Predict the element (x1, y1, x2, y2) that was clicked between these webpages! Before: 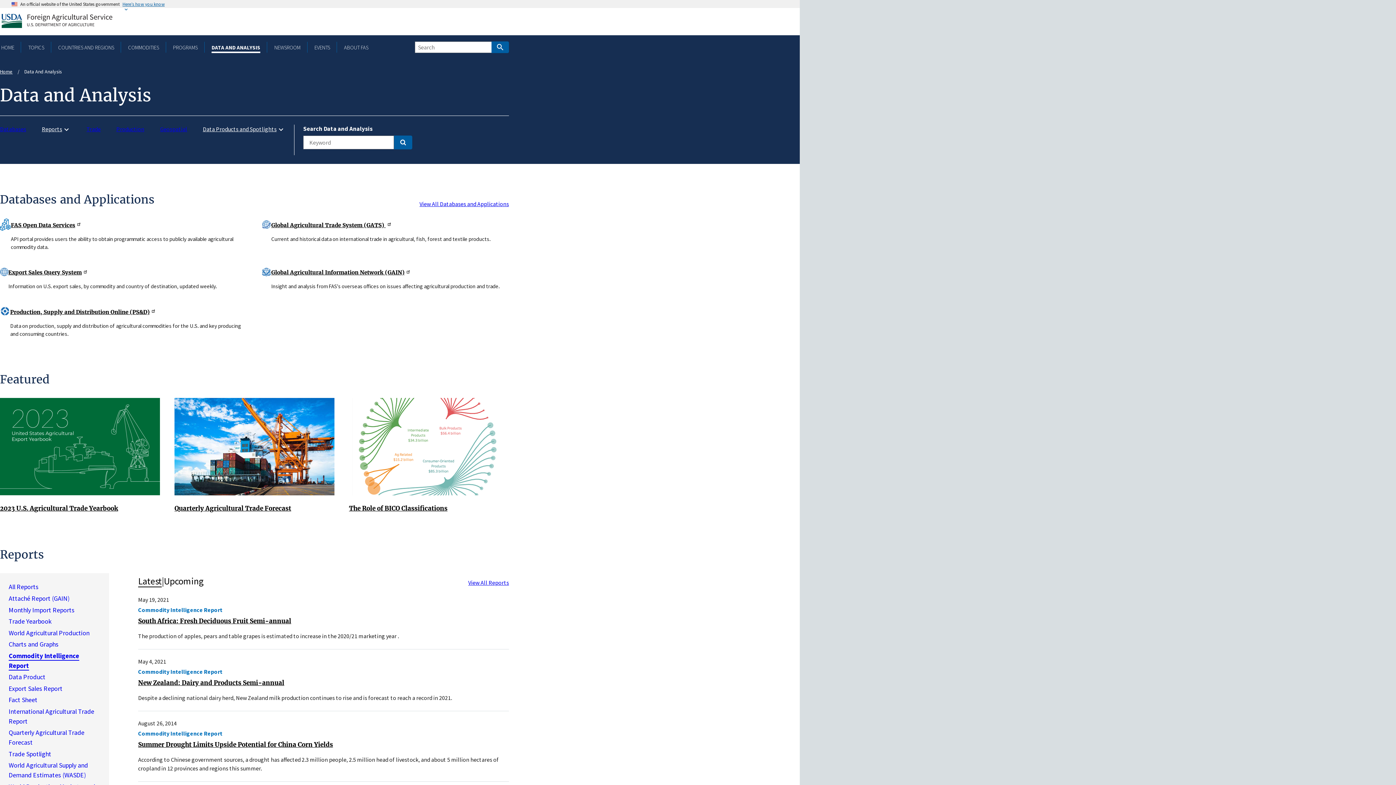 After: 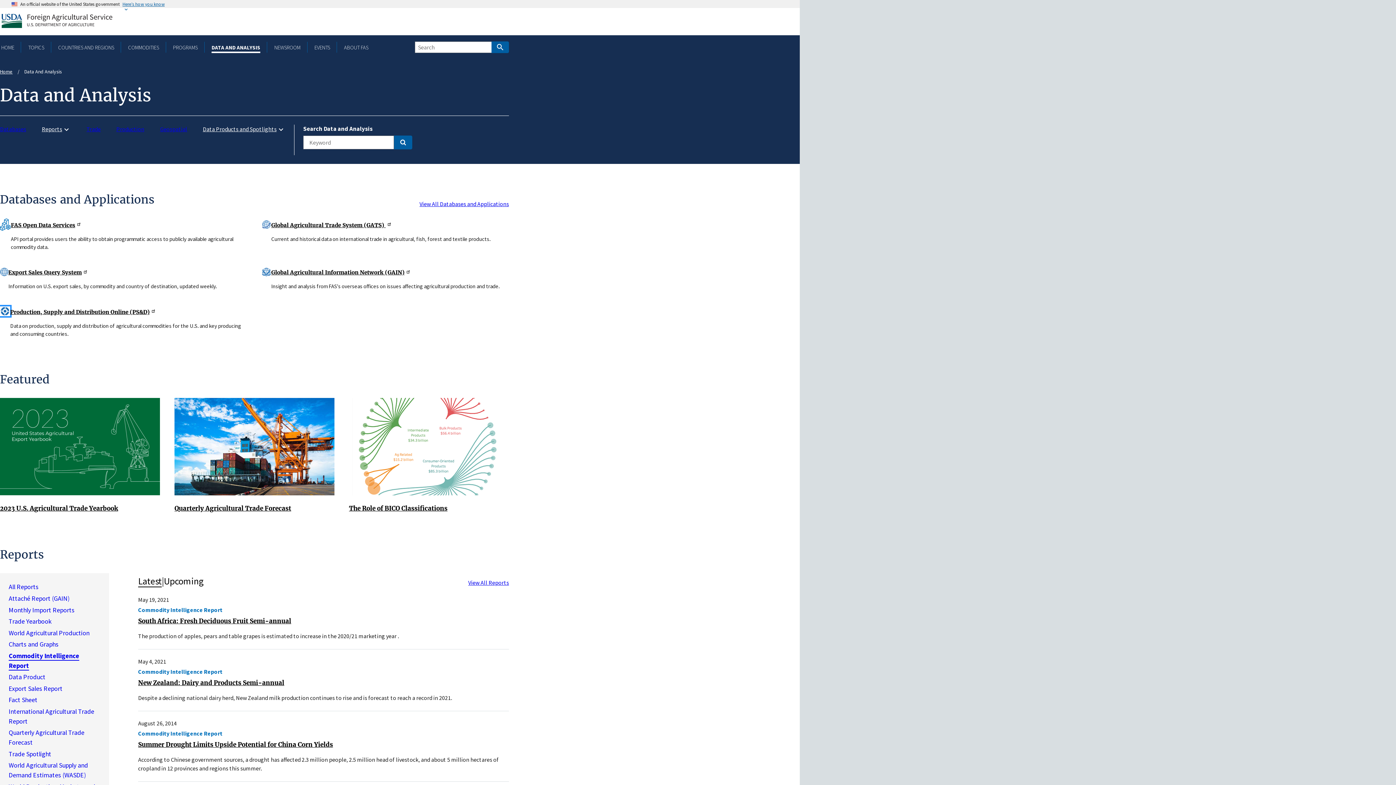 Action: bbox: (0, 306, 10, 314)